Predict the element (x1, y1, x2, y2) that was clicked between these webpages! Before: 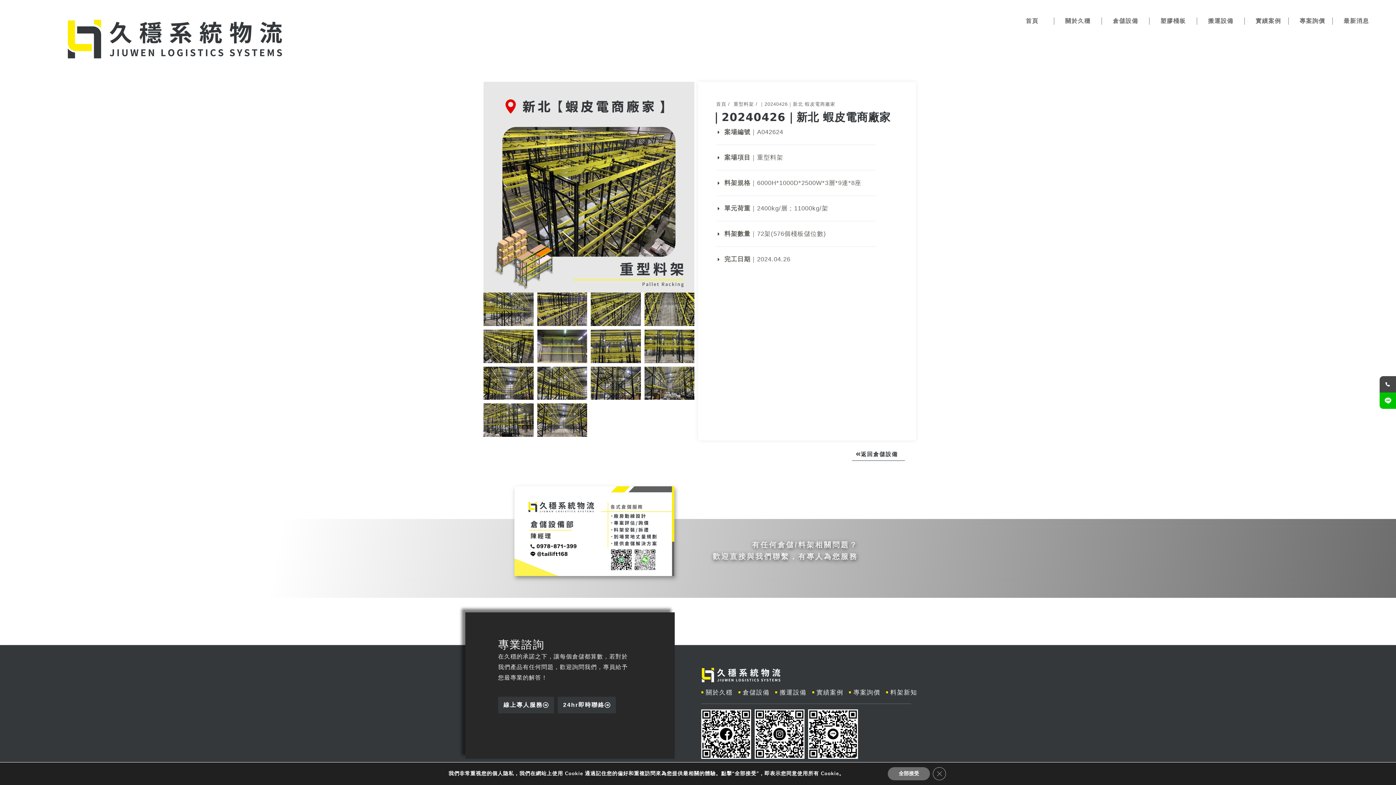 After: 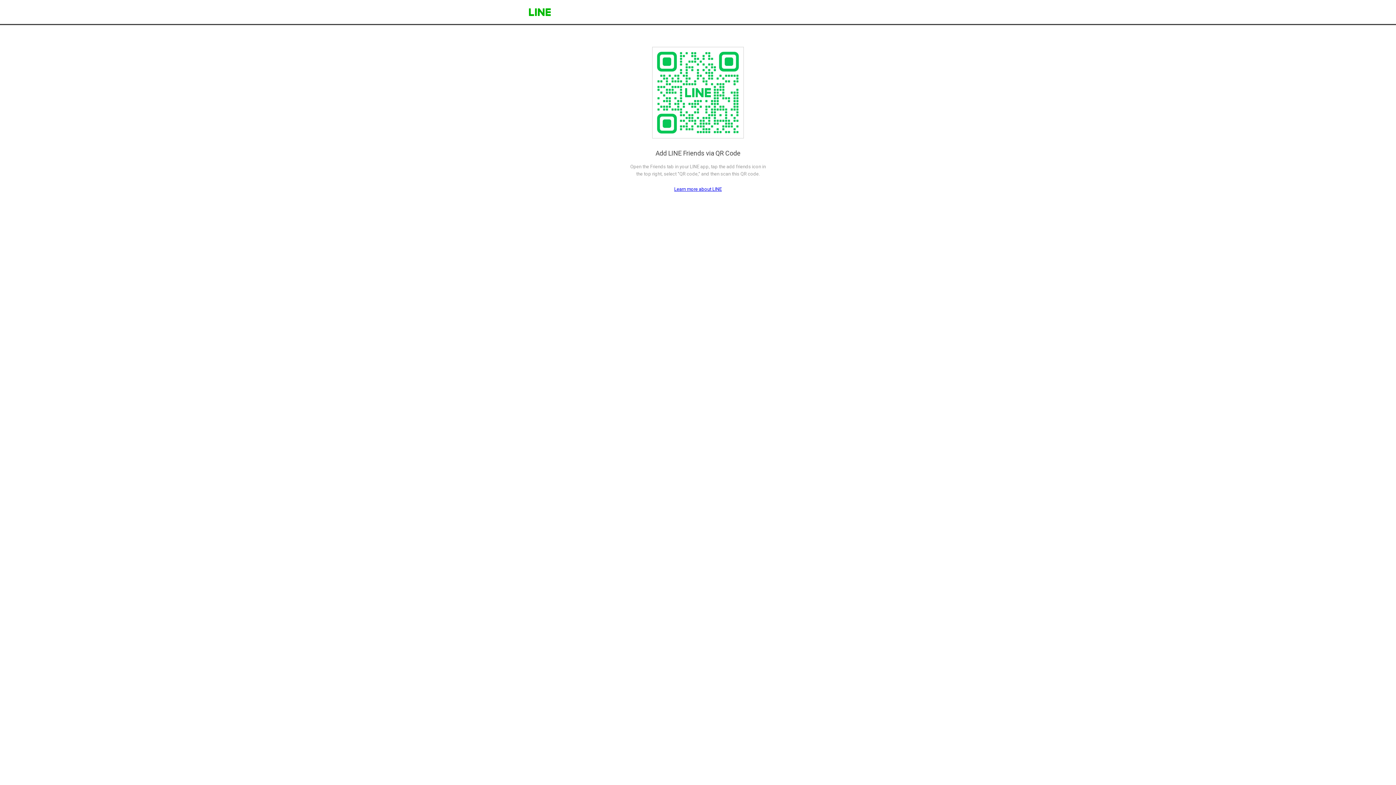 Action: bbox: (1380, 392, 1396, 409)